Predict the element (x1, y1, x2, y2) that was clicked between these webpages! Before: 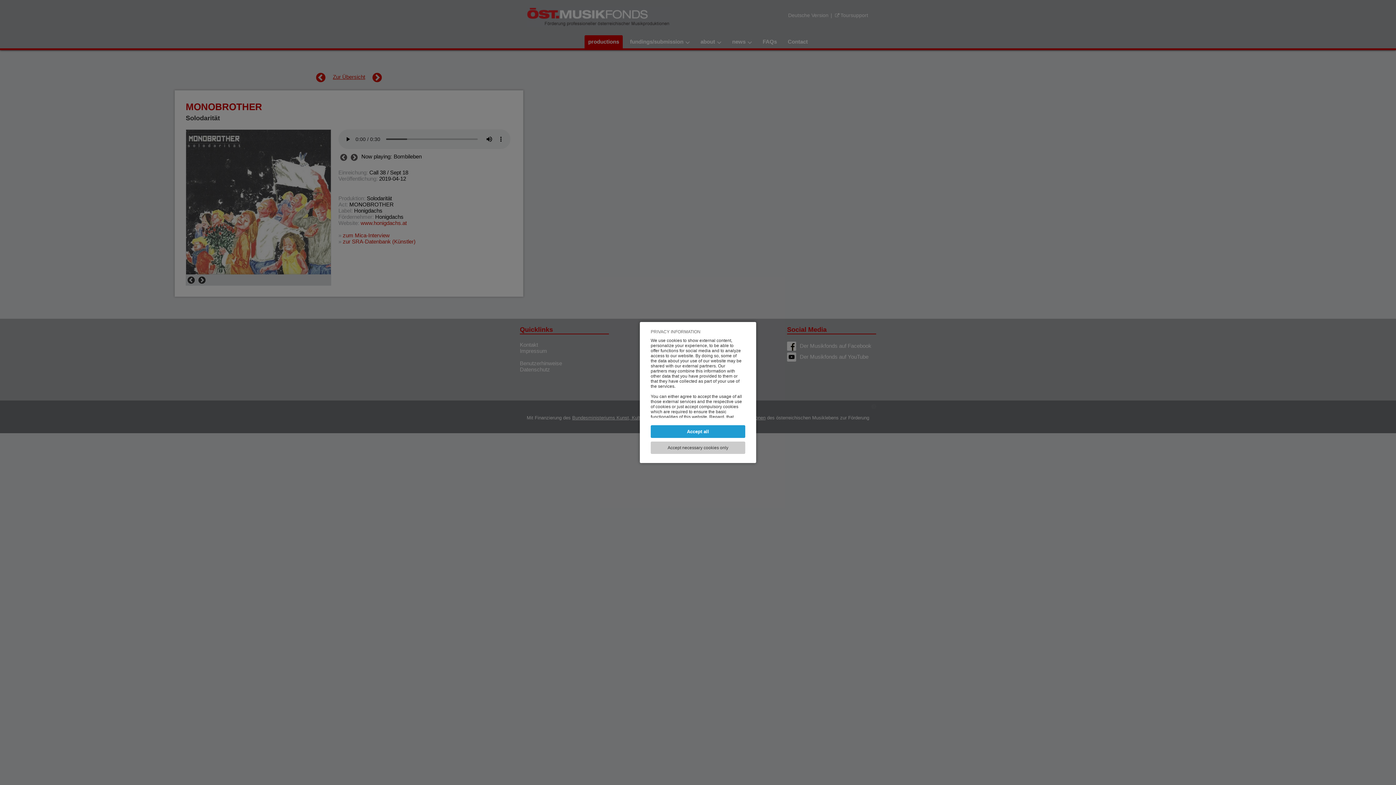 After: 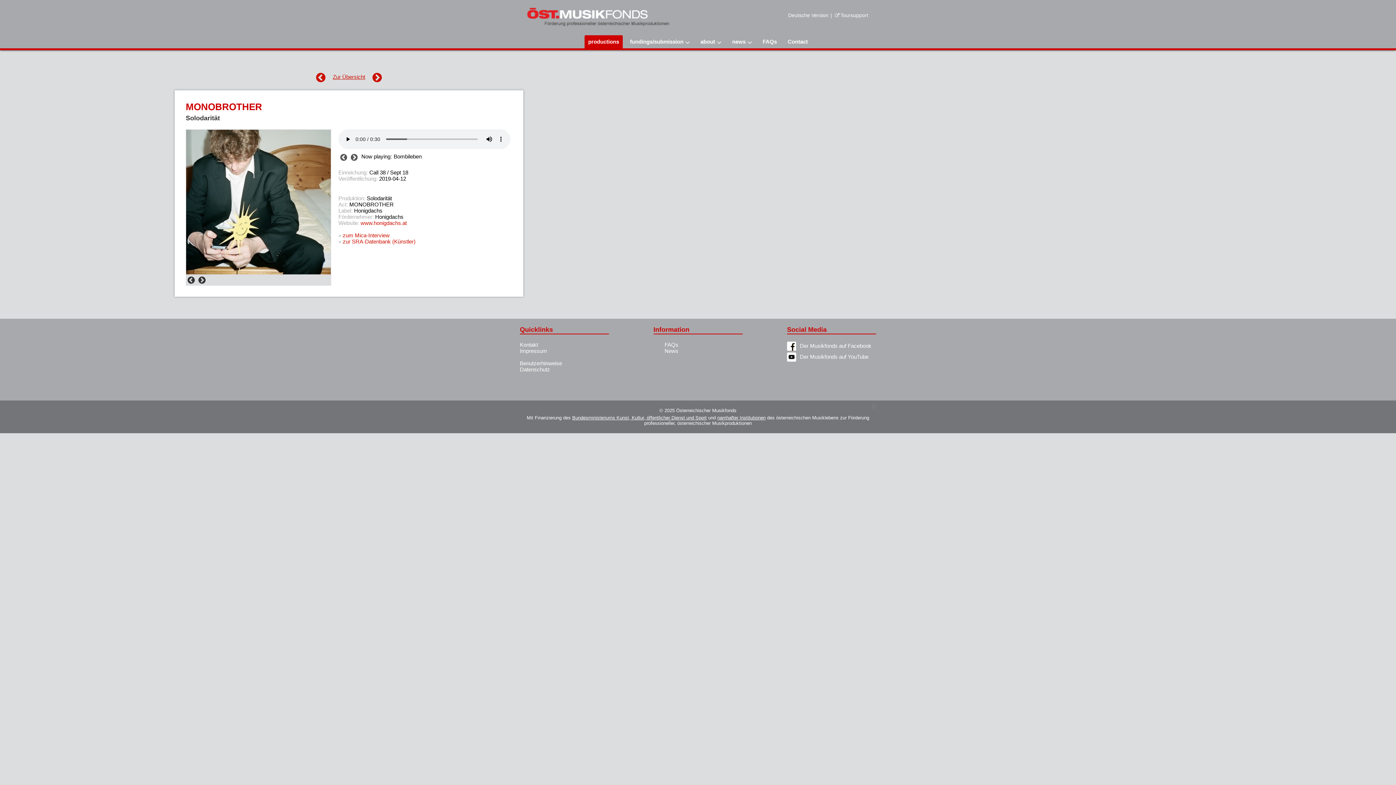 Action: bbox: (650, 425, 745, 438) label: Accept all